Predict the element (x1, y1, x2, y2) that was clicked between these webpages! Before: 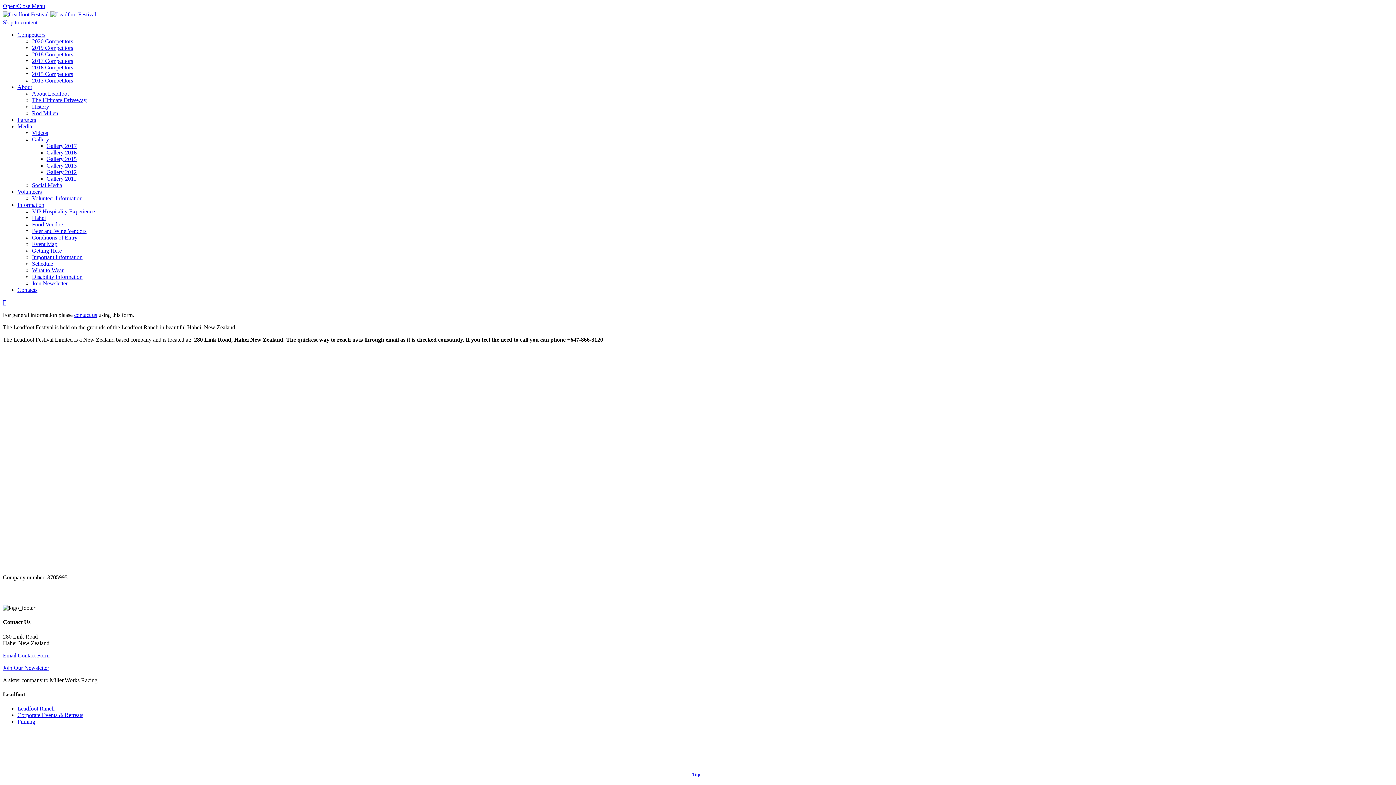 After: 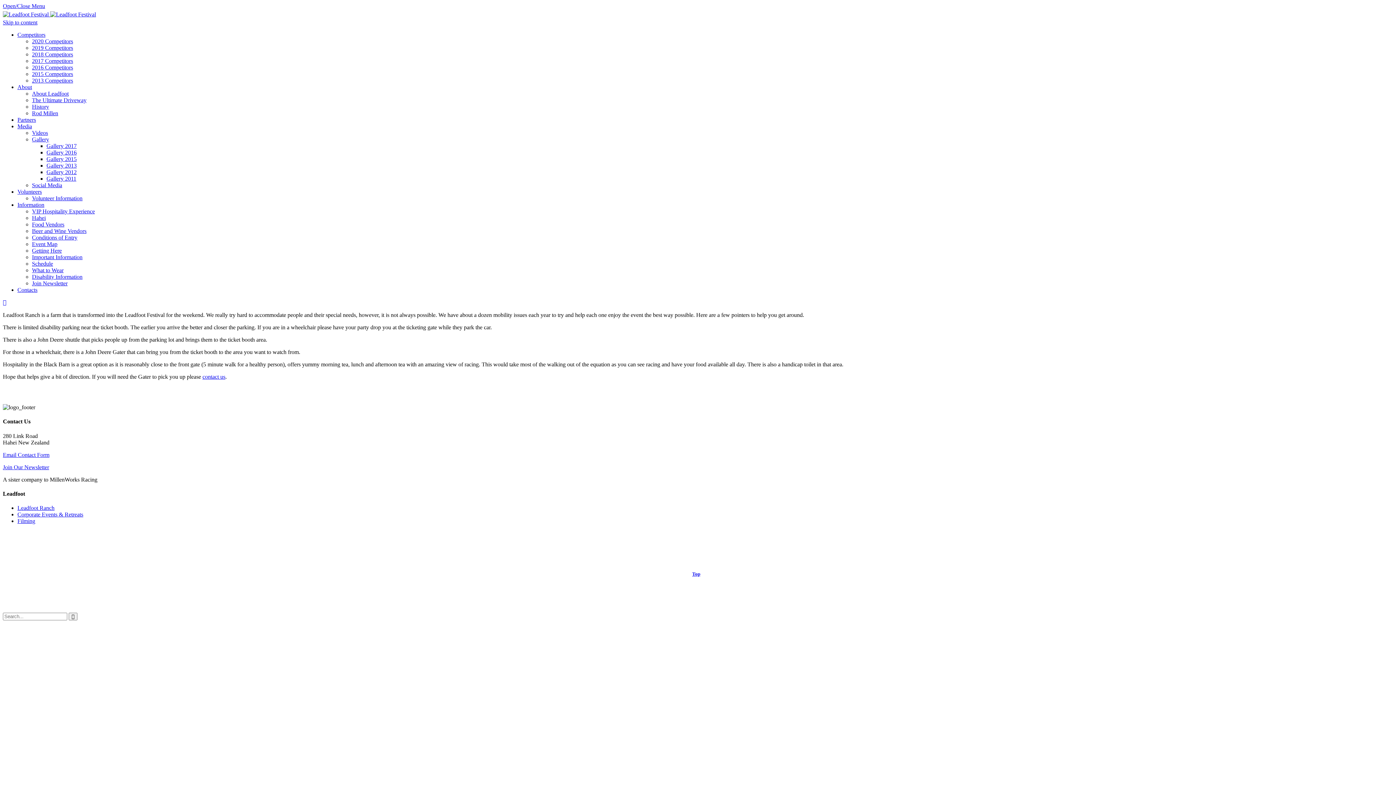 Action: bbox: (32, 273, 82, 280) label: Disability Information